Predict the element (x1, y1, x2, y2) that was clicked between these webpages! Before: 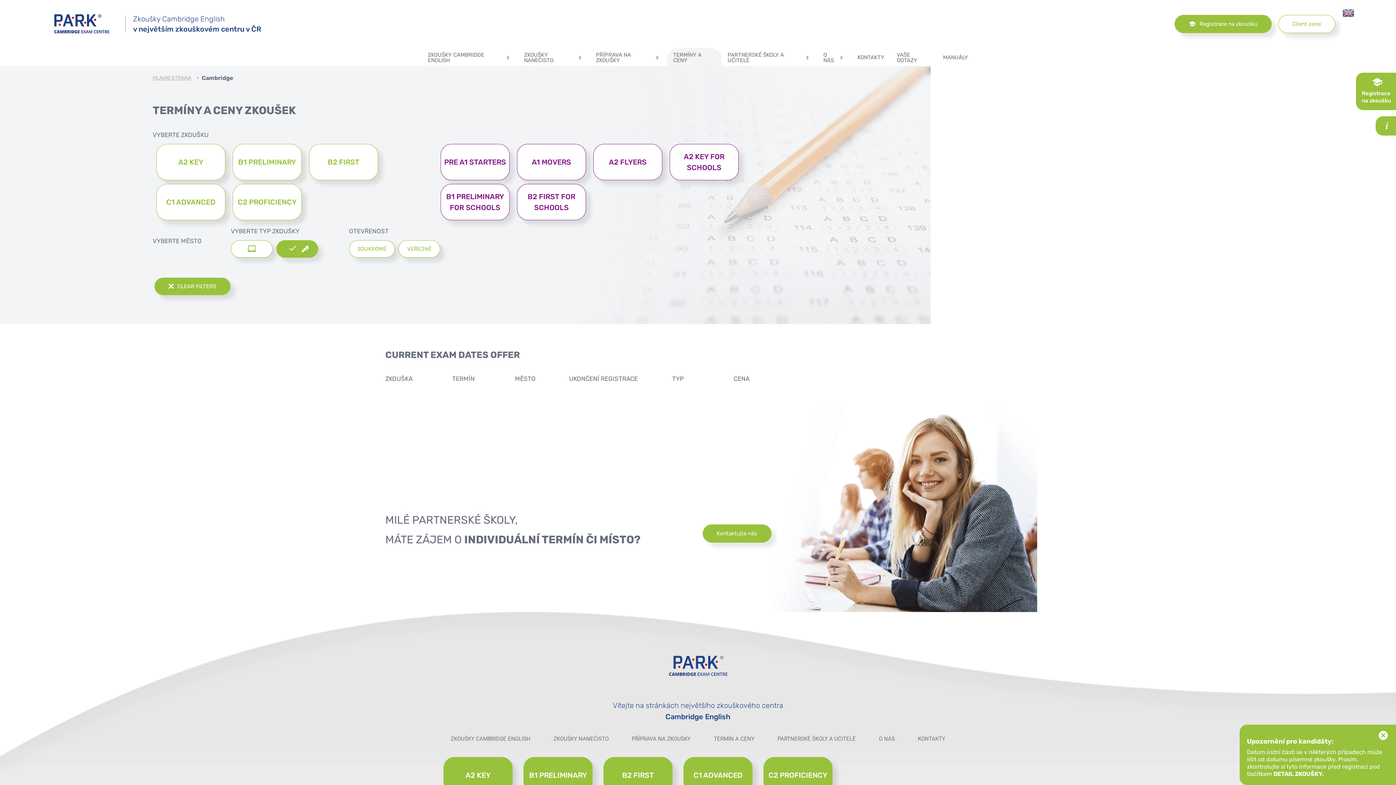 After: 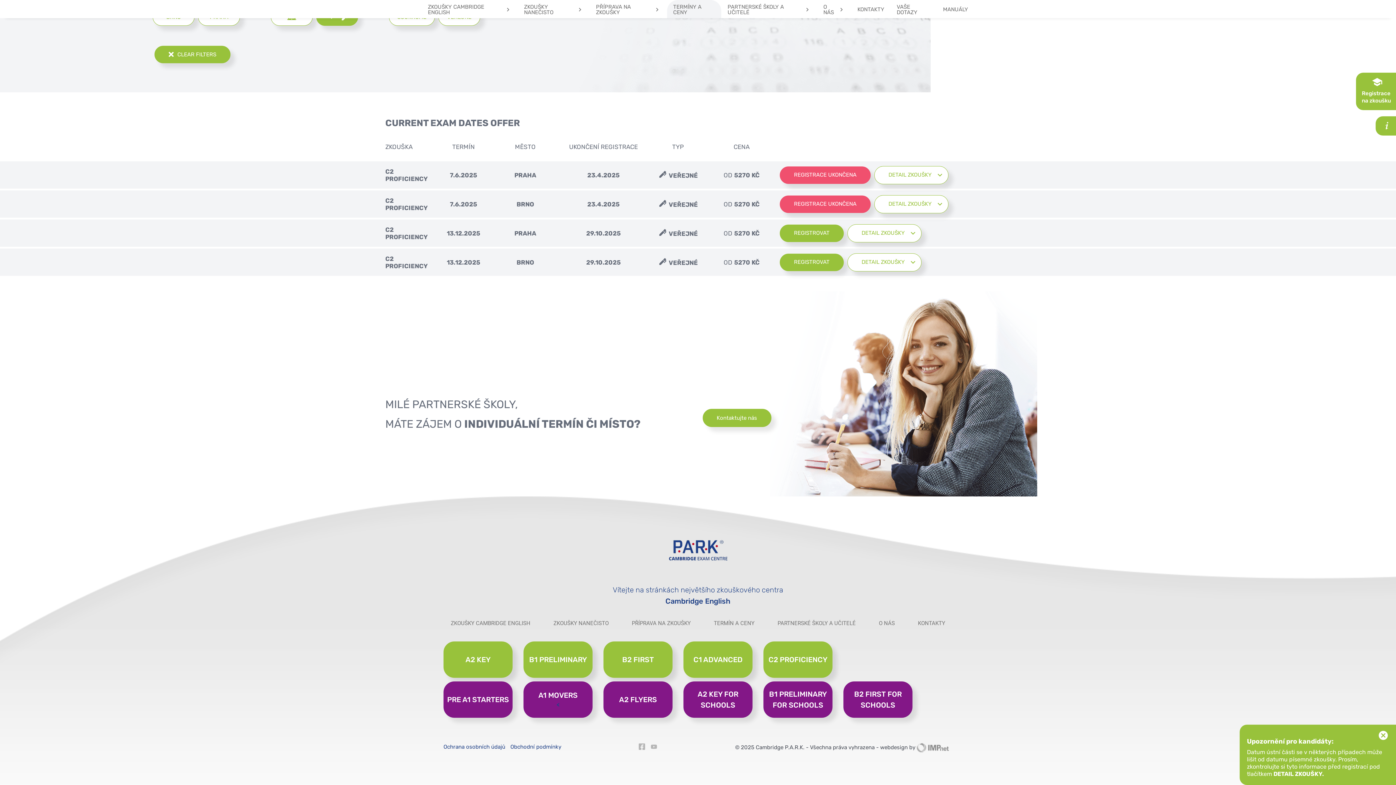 Action: label: C2 PROFICIENCY bbox: (232, 184, 301, 220)